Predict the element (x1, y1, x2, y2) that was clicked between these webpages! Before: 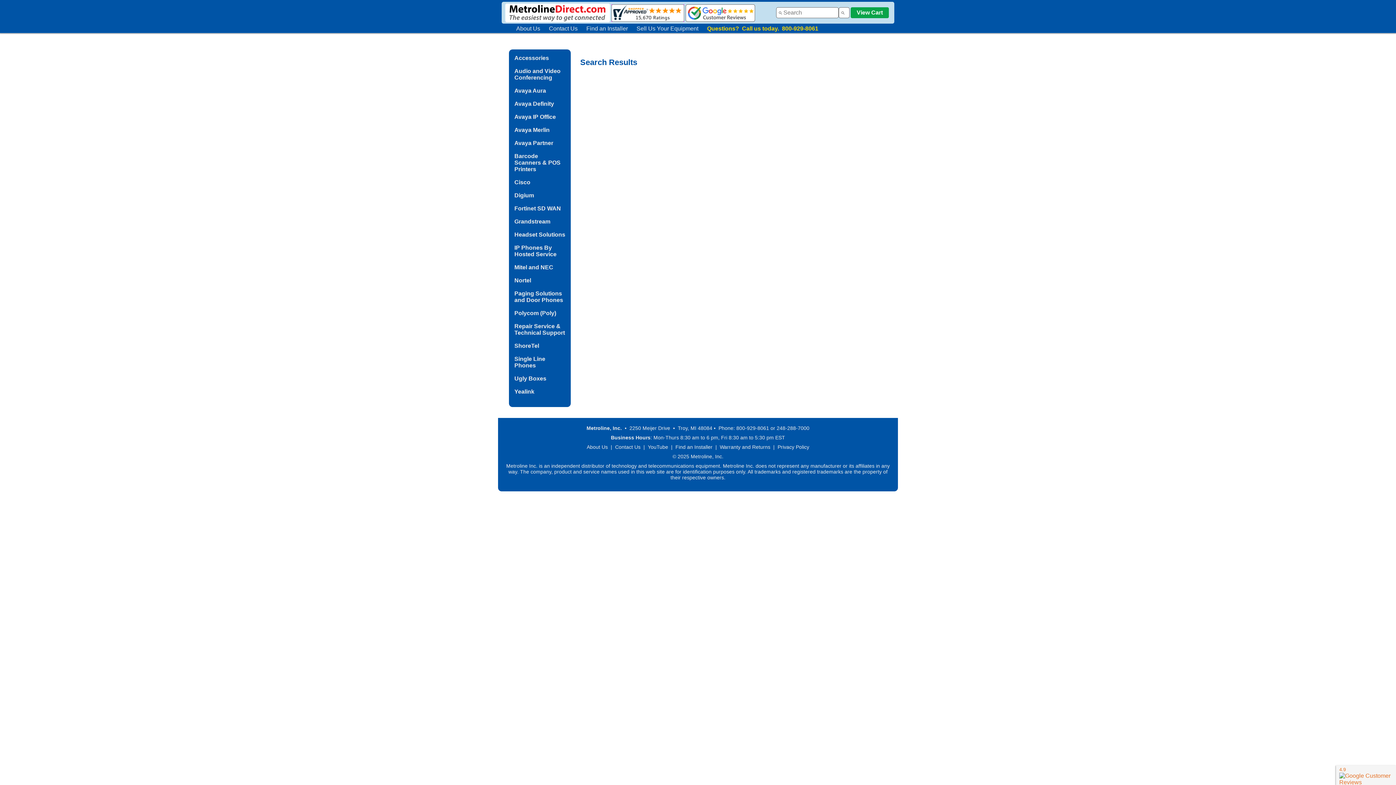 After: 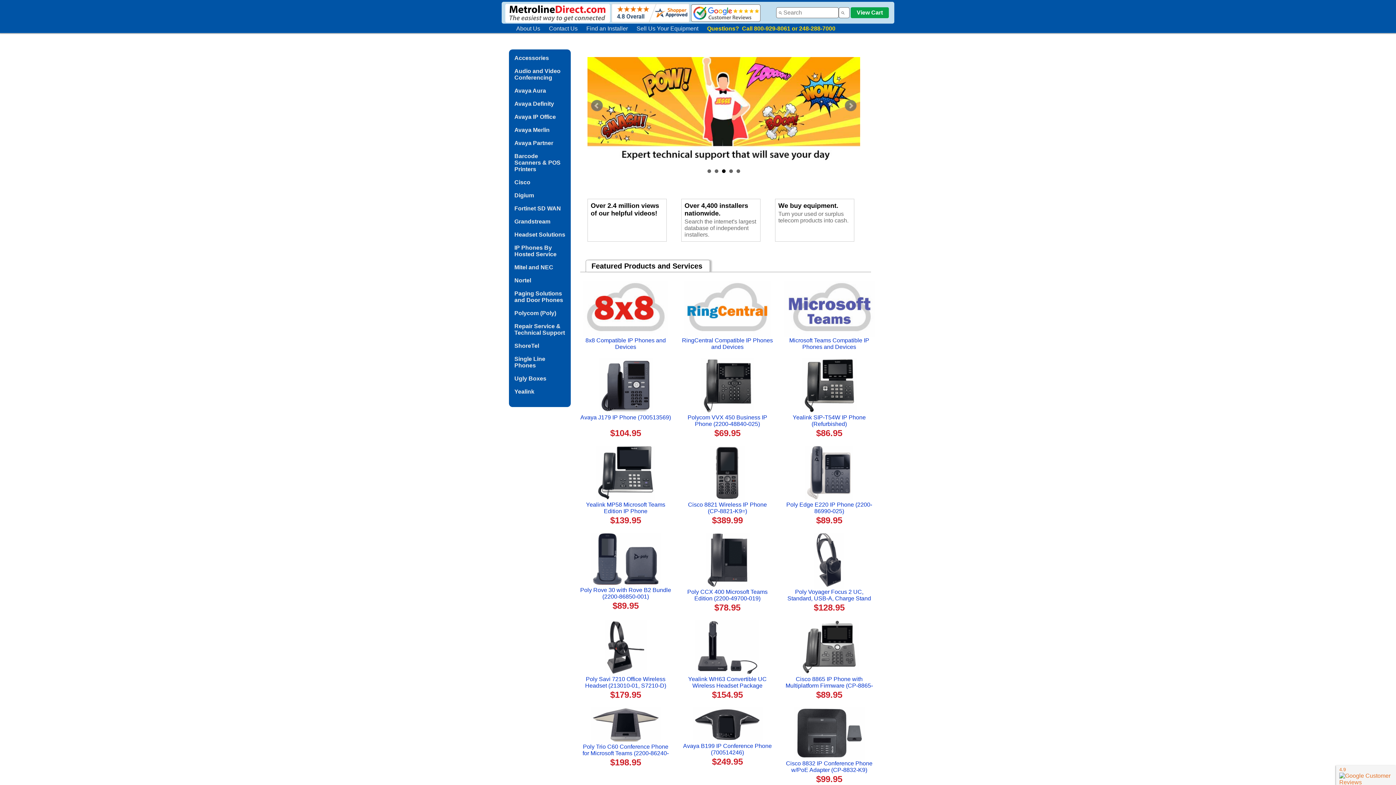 Action: bbox: (505, 9, 610, 15)